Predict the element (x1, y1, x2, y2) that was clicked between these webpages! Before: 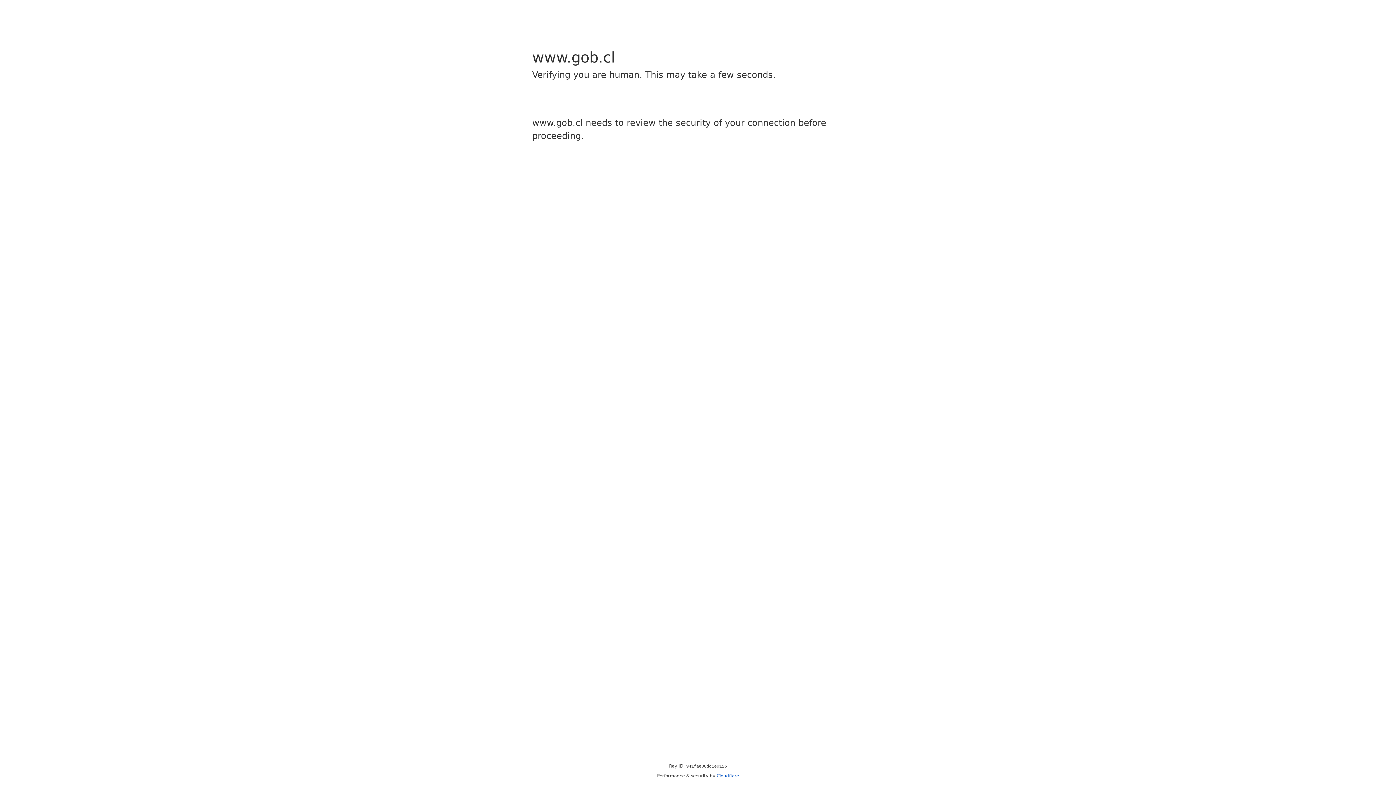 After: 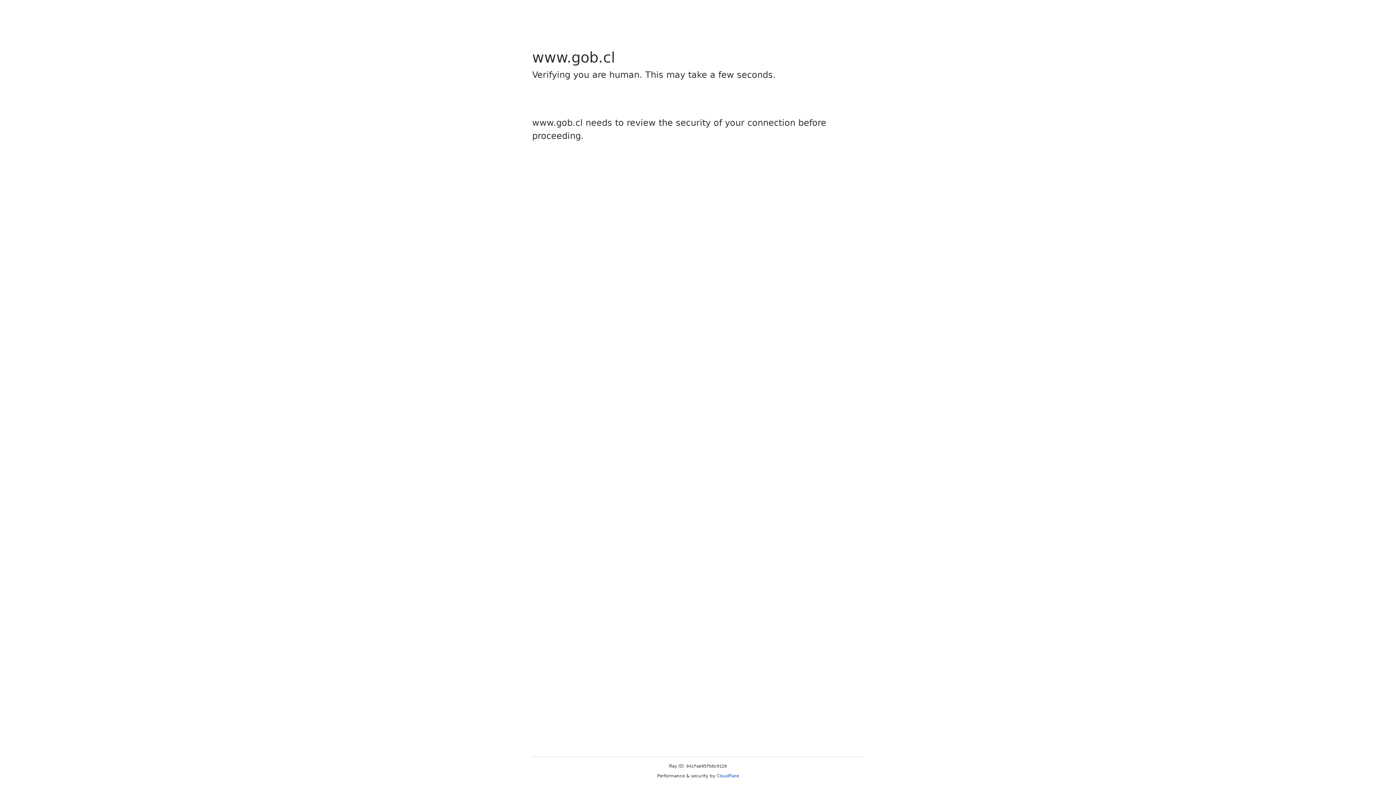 Action: label: Cloudflare bbox: (716, 773, 739, 778)